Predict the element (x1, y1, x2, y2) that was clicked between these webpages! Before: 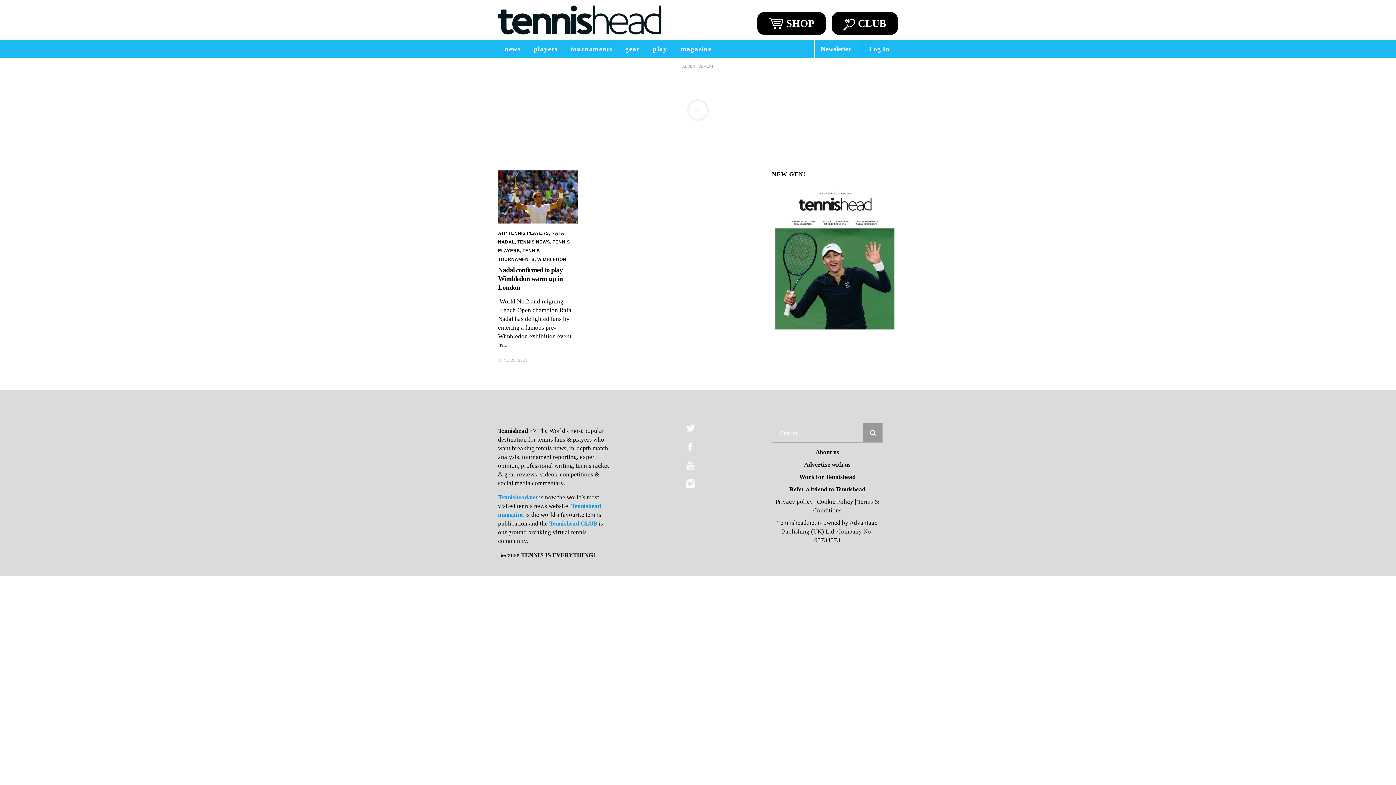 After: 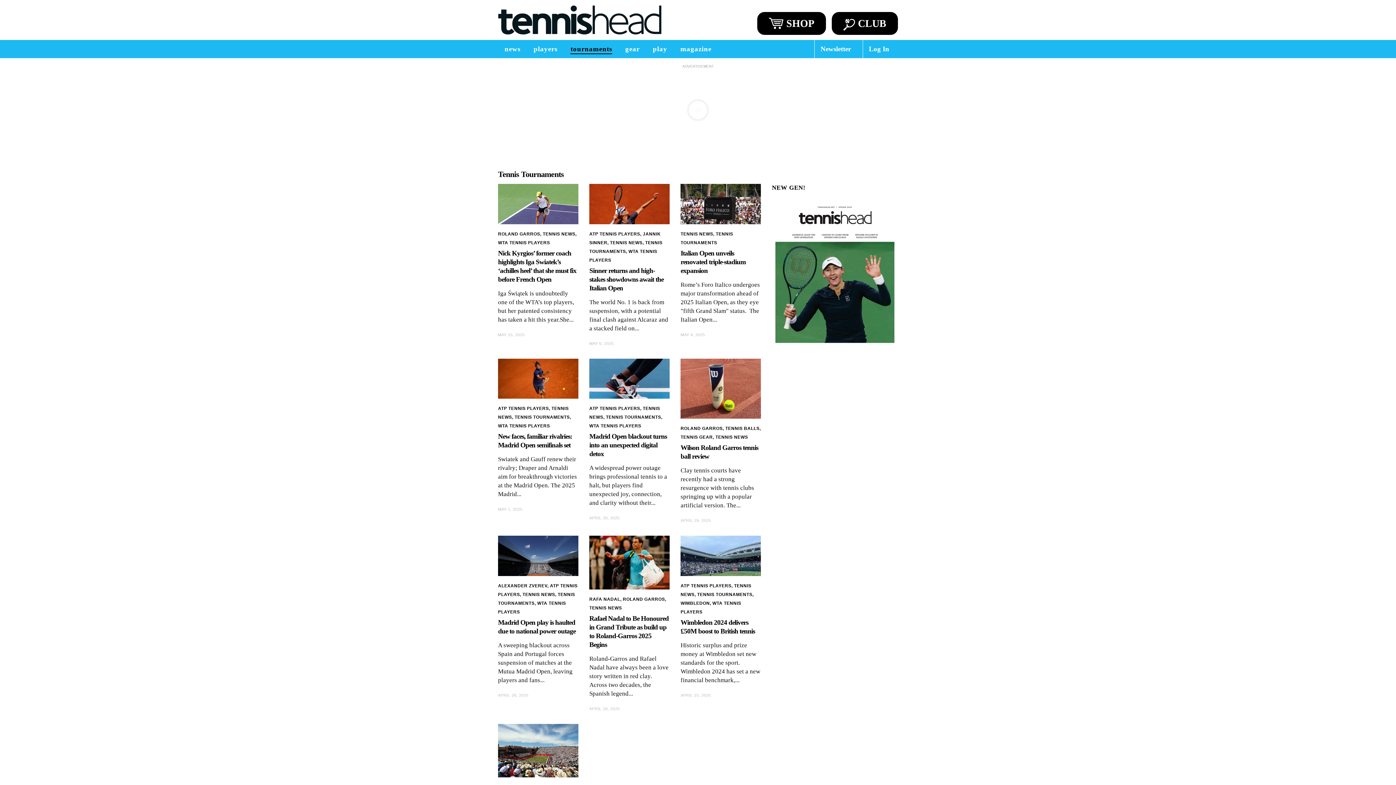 Action: bbox: (564, 40, 618, 58) label: tournaments